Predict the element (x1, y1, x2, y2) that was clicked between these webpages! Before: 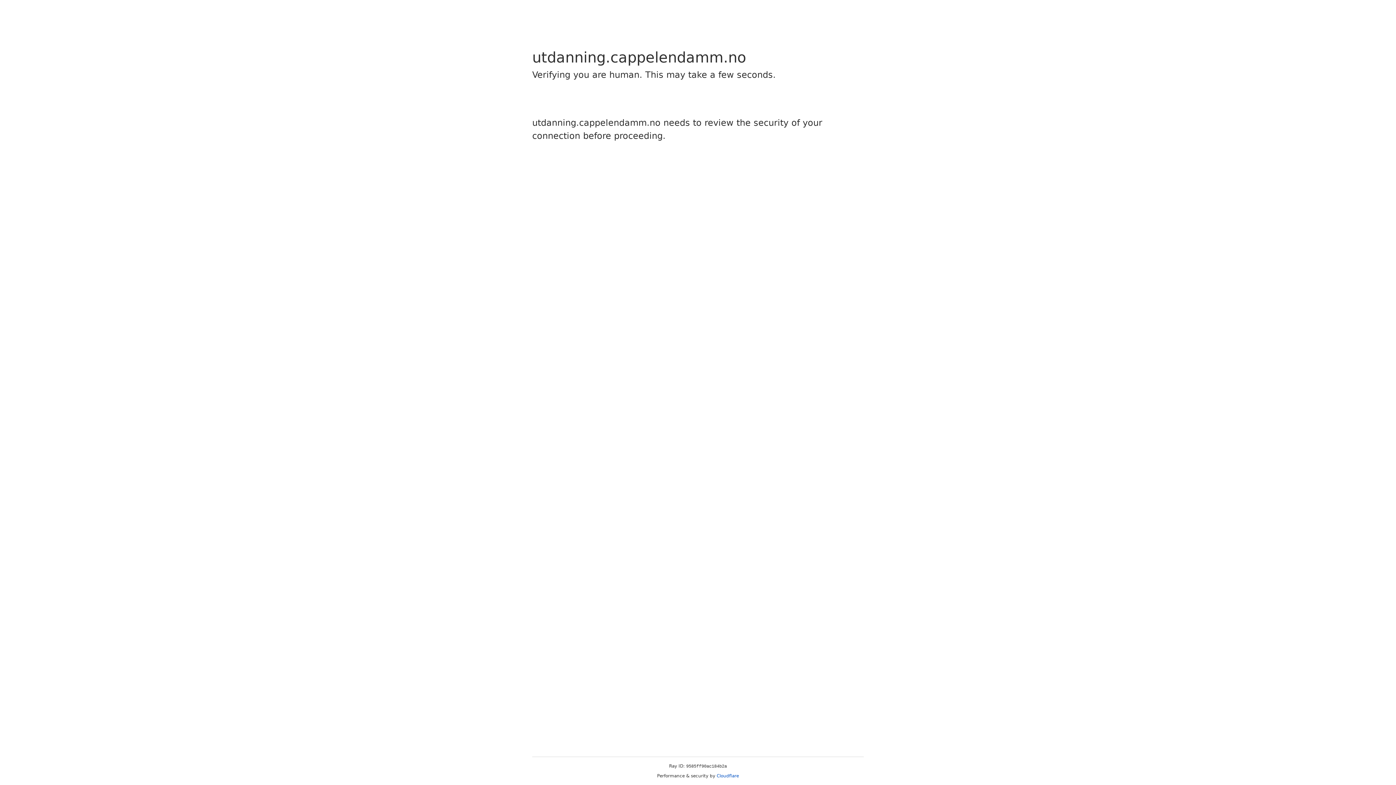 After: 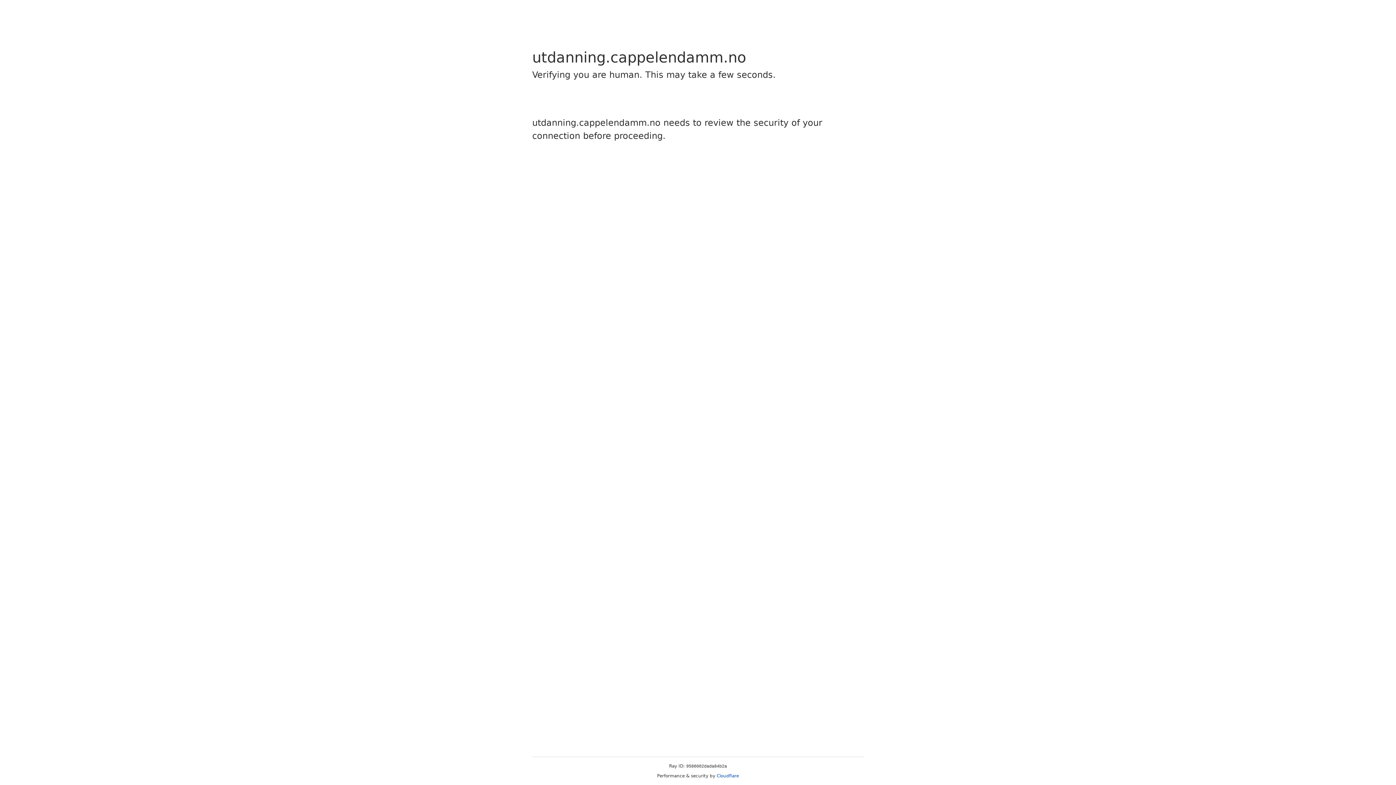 Action: bbox: (716, 773, 739, 778) label: Cloudflare